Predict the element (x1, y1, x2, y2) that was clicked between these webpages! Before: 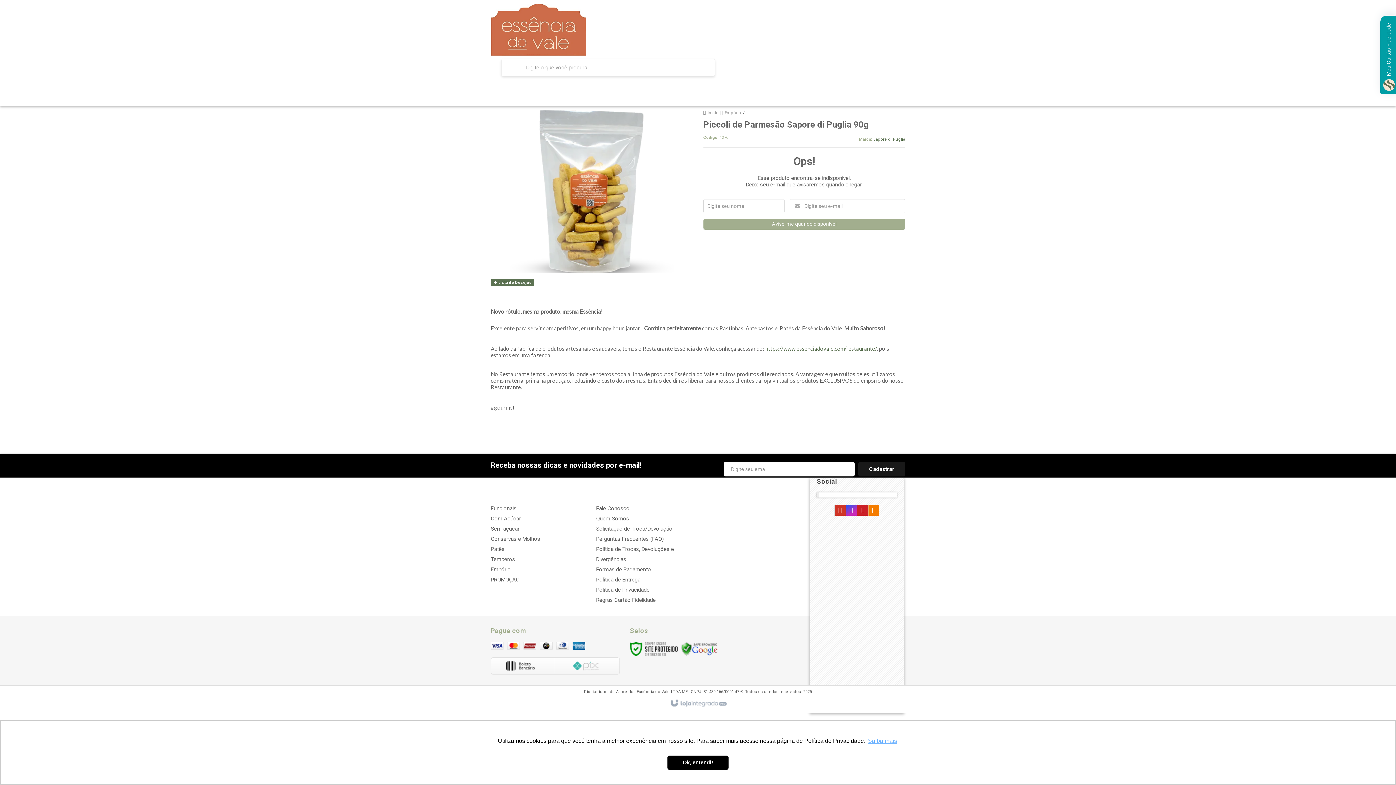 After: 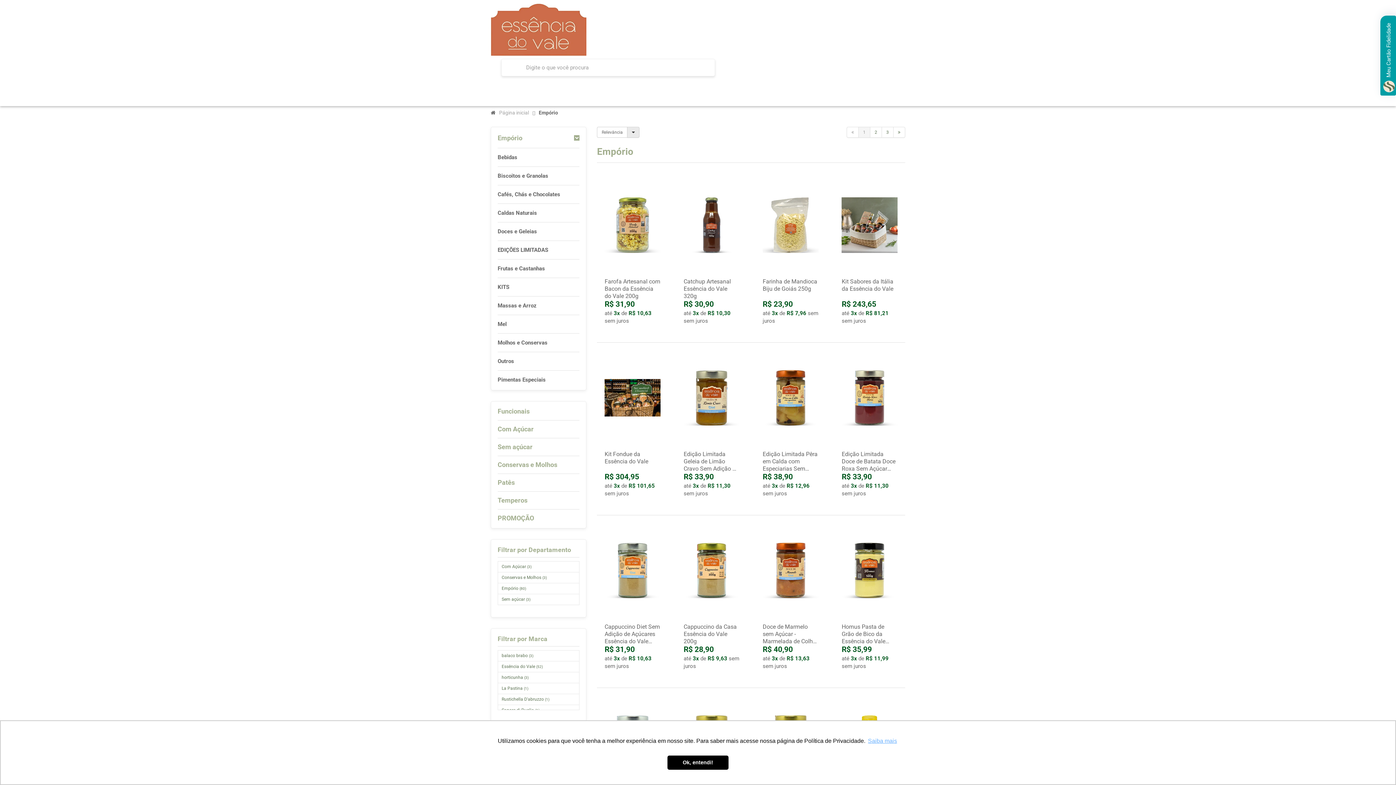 Action: bbox: (810, 82, 848, 98) label: Empório 